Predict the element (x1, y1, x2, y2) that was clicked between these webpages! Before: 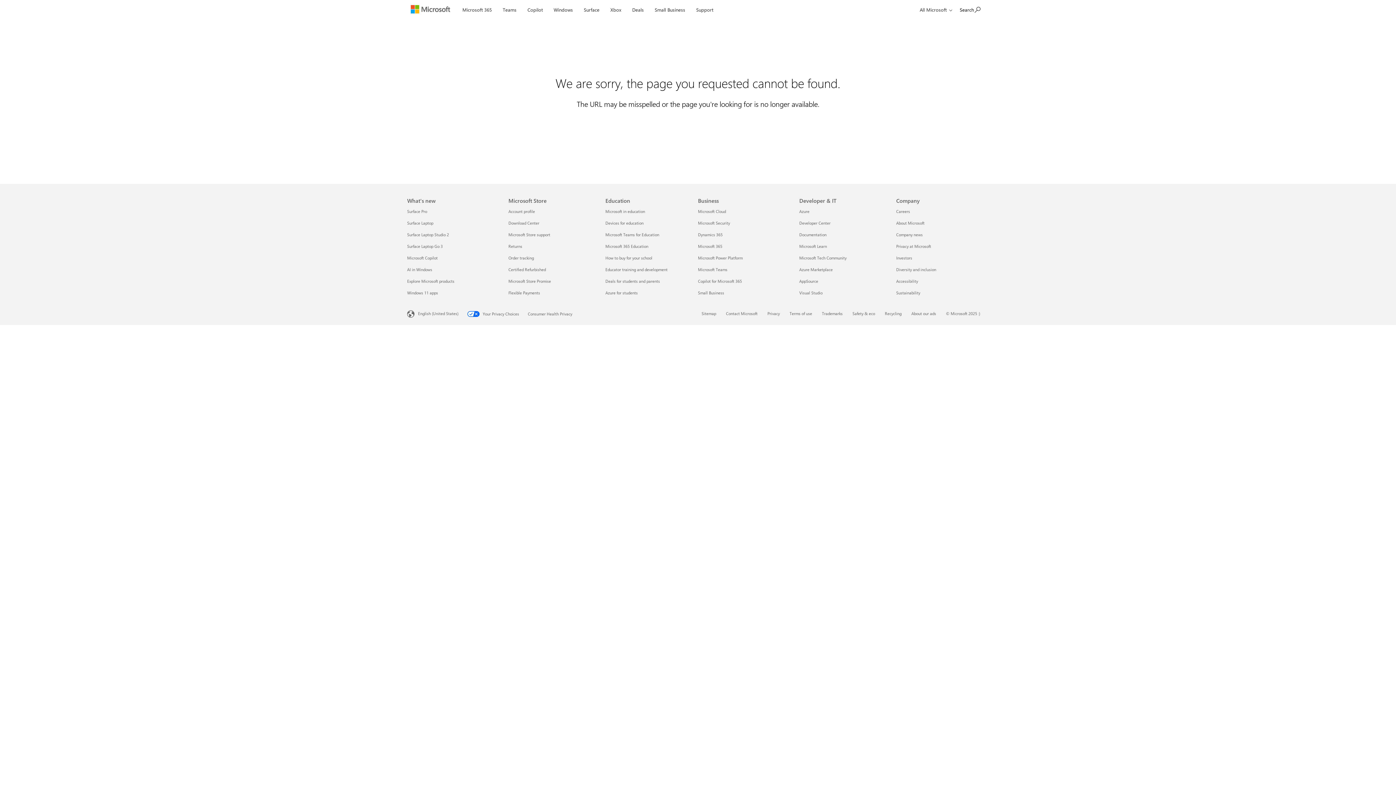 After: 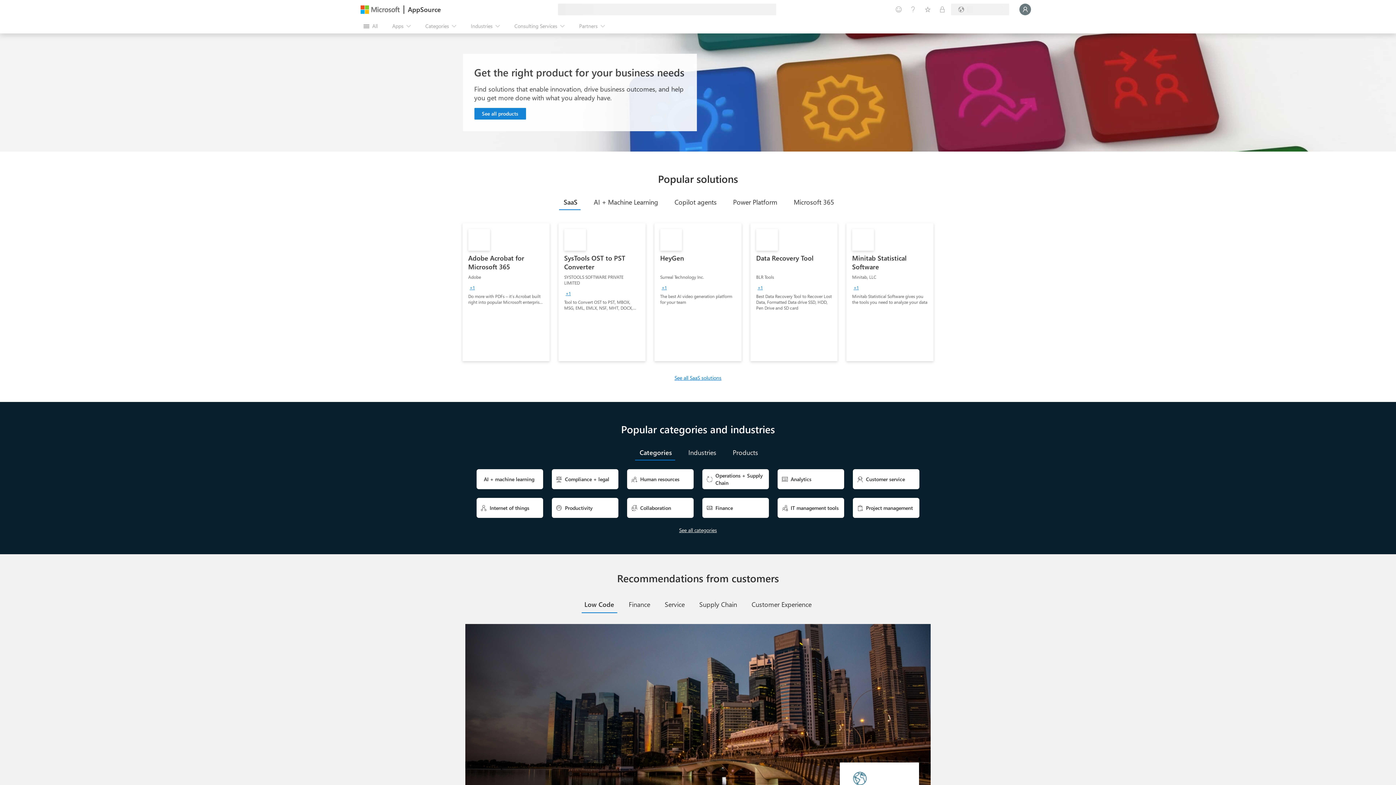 Action: bbox: (799, 278, 818, 284) label: AppSource Developer & IT